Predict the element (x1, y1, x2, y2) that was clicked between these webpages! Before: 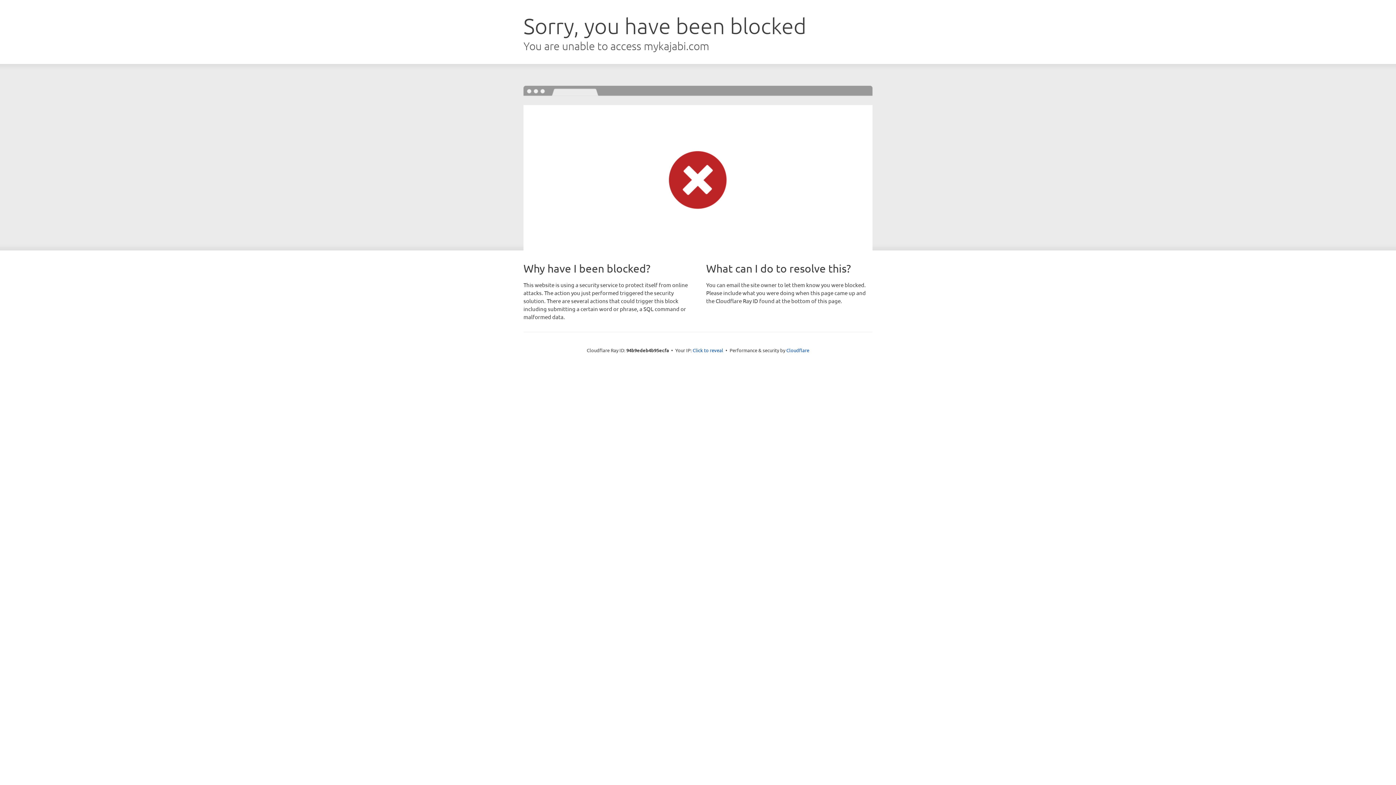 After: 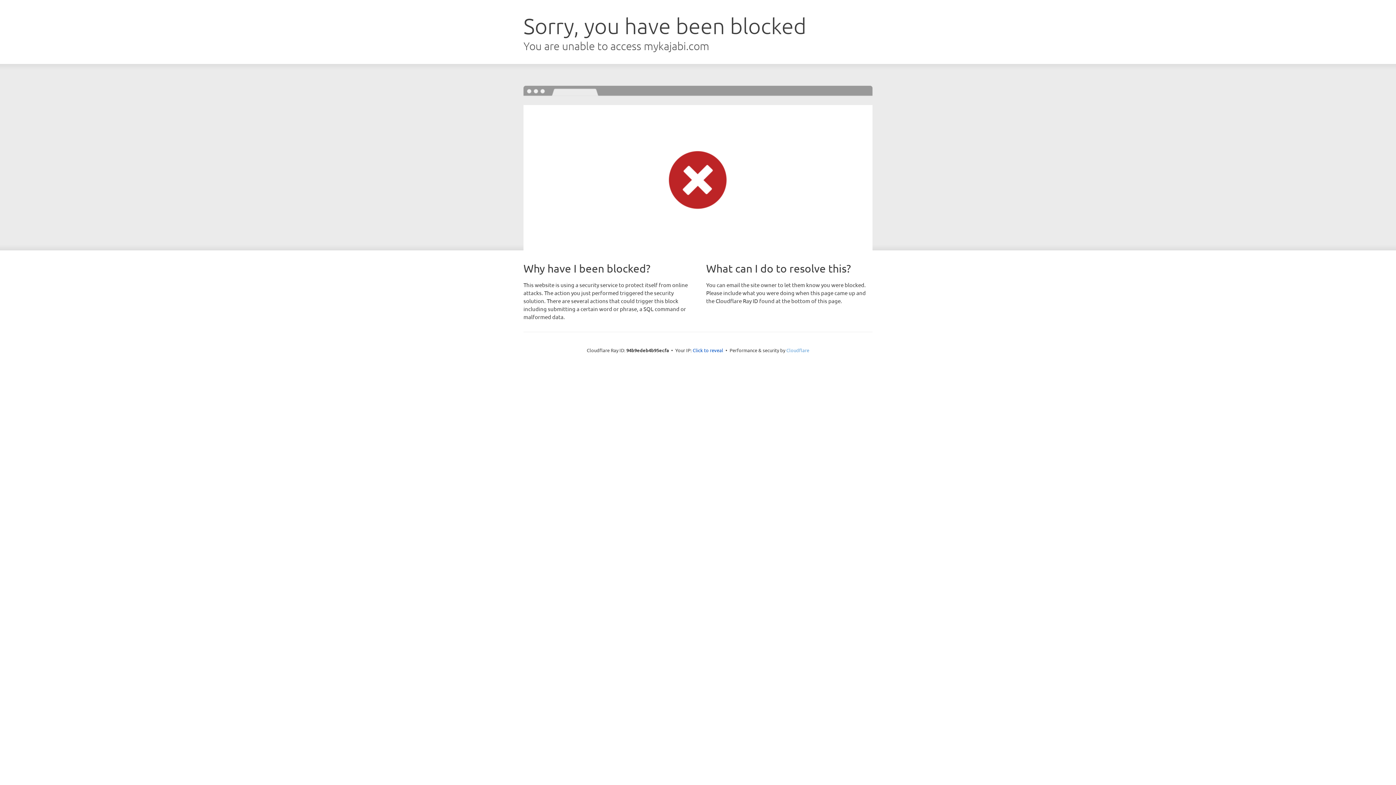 Action: bbox: (786, 347, 809, 353) label: Cloudflare